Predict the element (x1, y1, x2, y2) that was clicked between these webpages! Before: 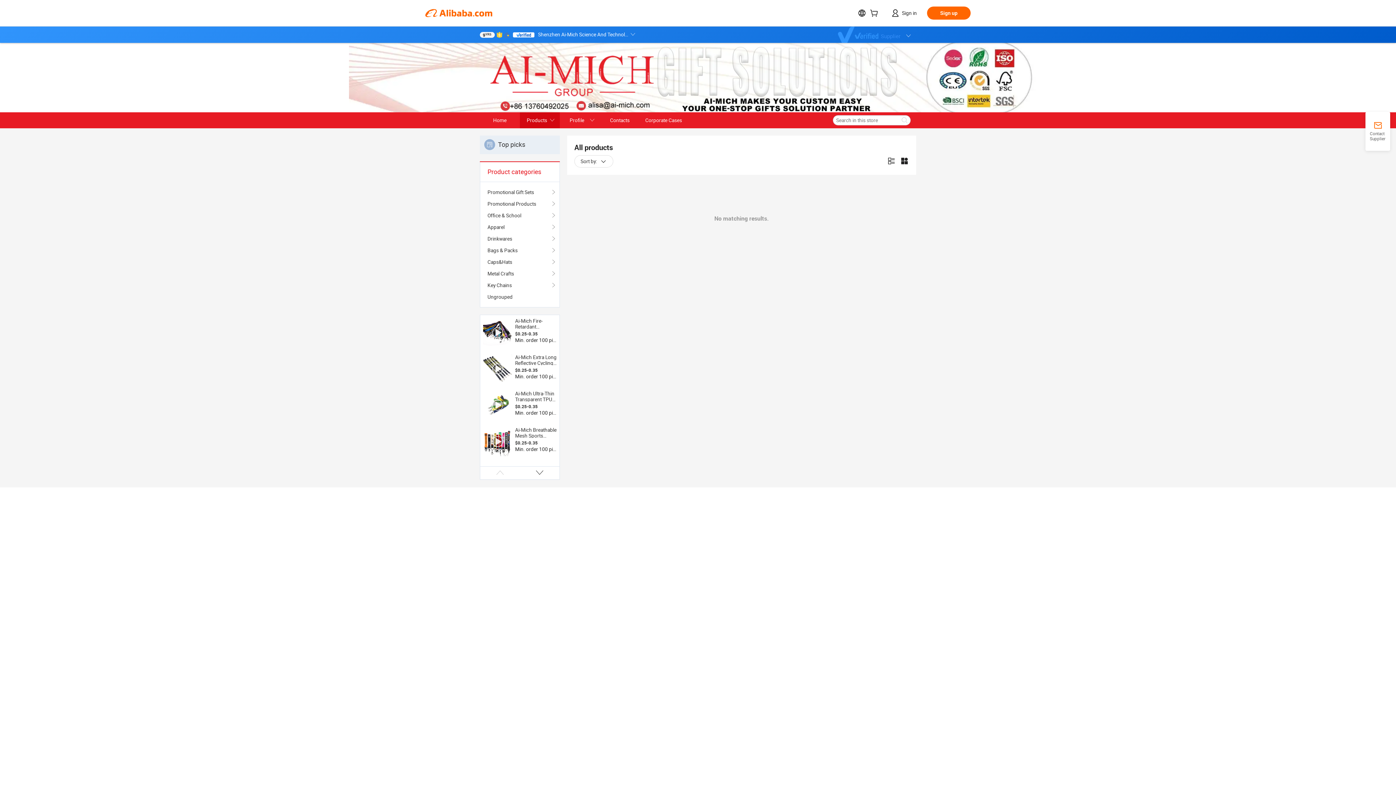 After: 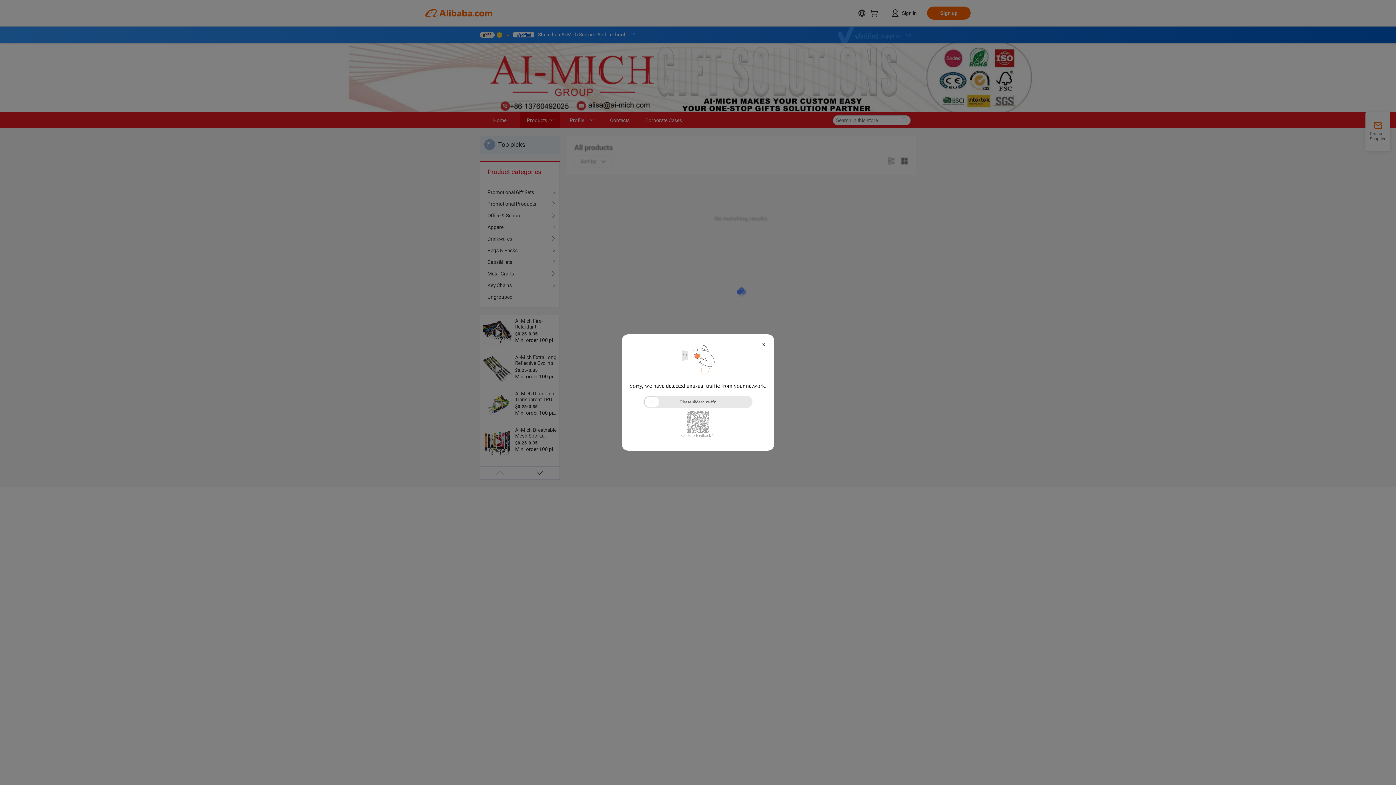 Action: label: Drinkwares bbox: (487, 233, 552, 244)